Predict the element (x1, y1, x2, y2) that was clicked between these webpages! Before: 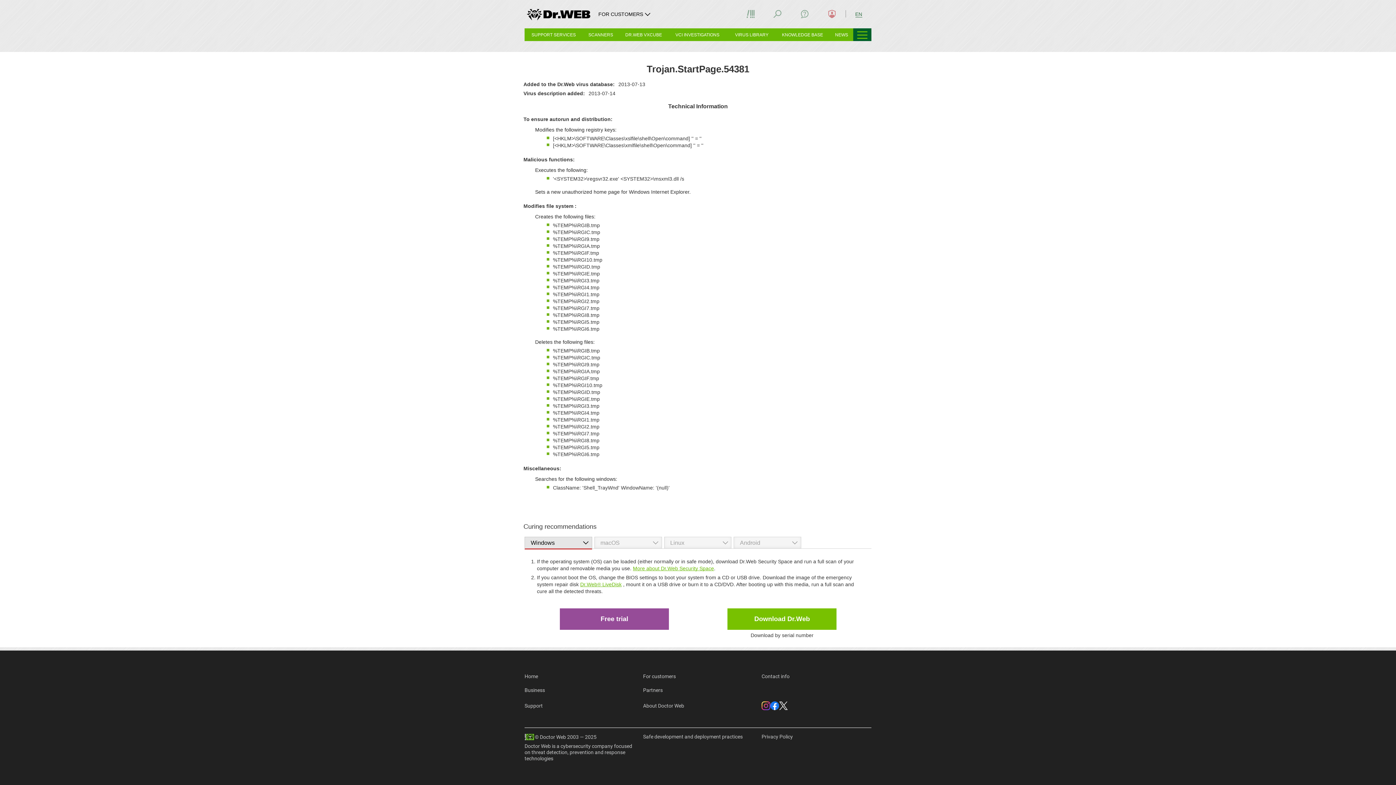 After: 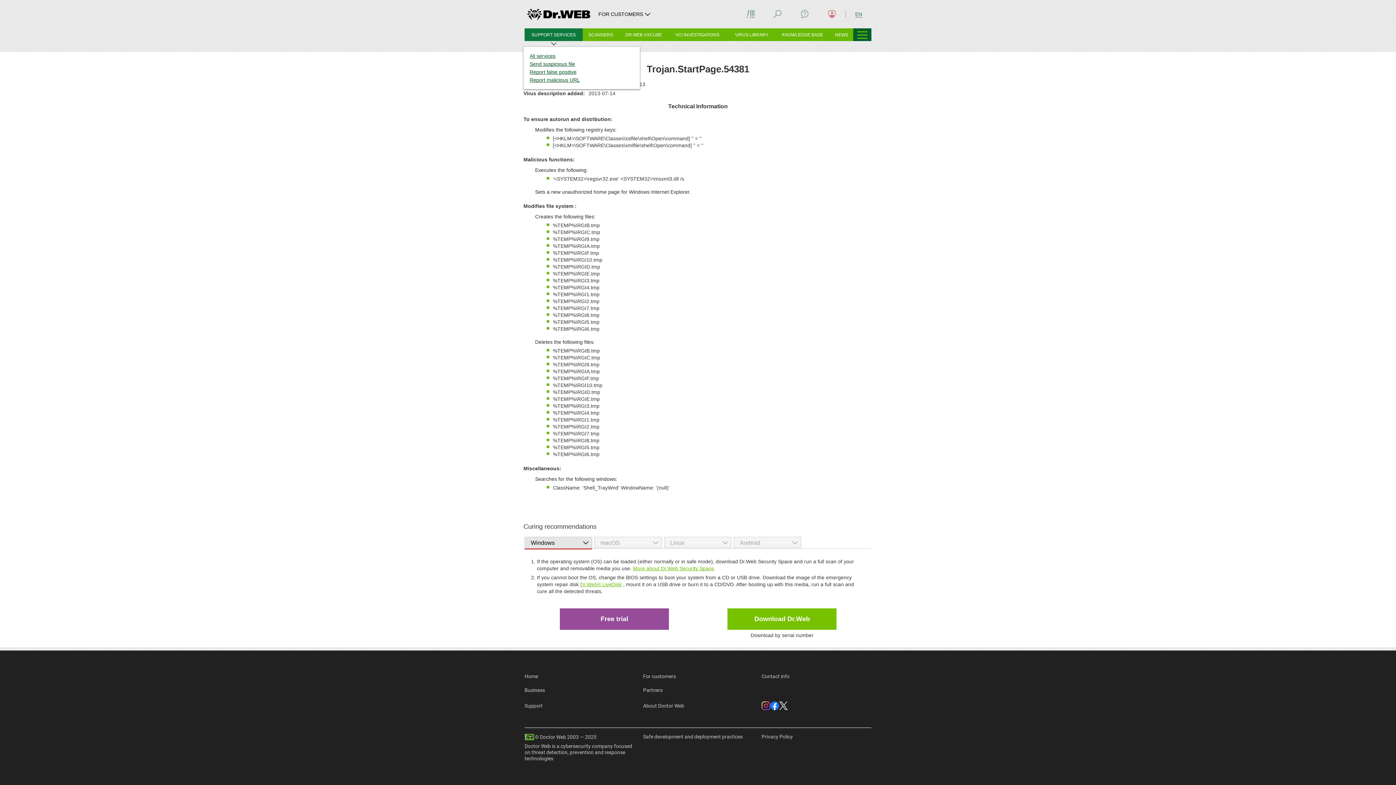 Action: bbox: (524, 28, 582, 41) label: SUPPORT SERVICES